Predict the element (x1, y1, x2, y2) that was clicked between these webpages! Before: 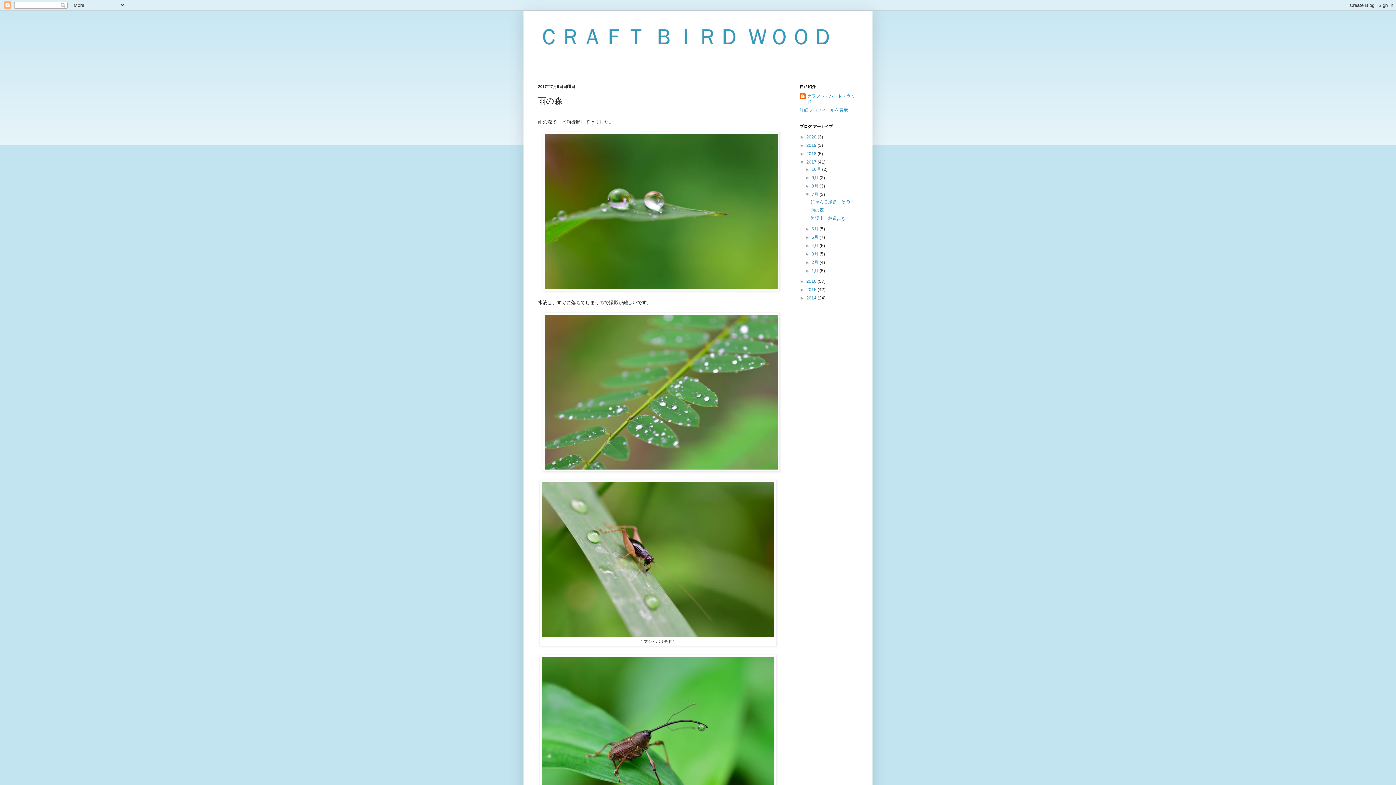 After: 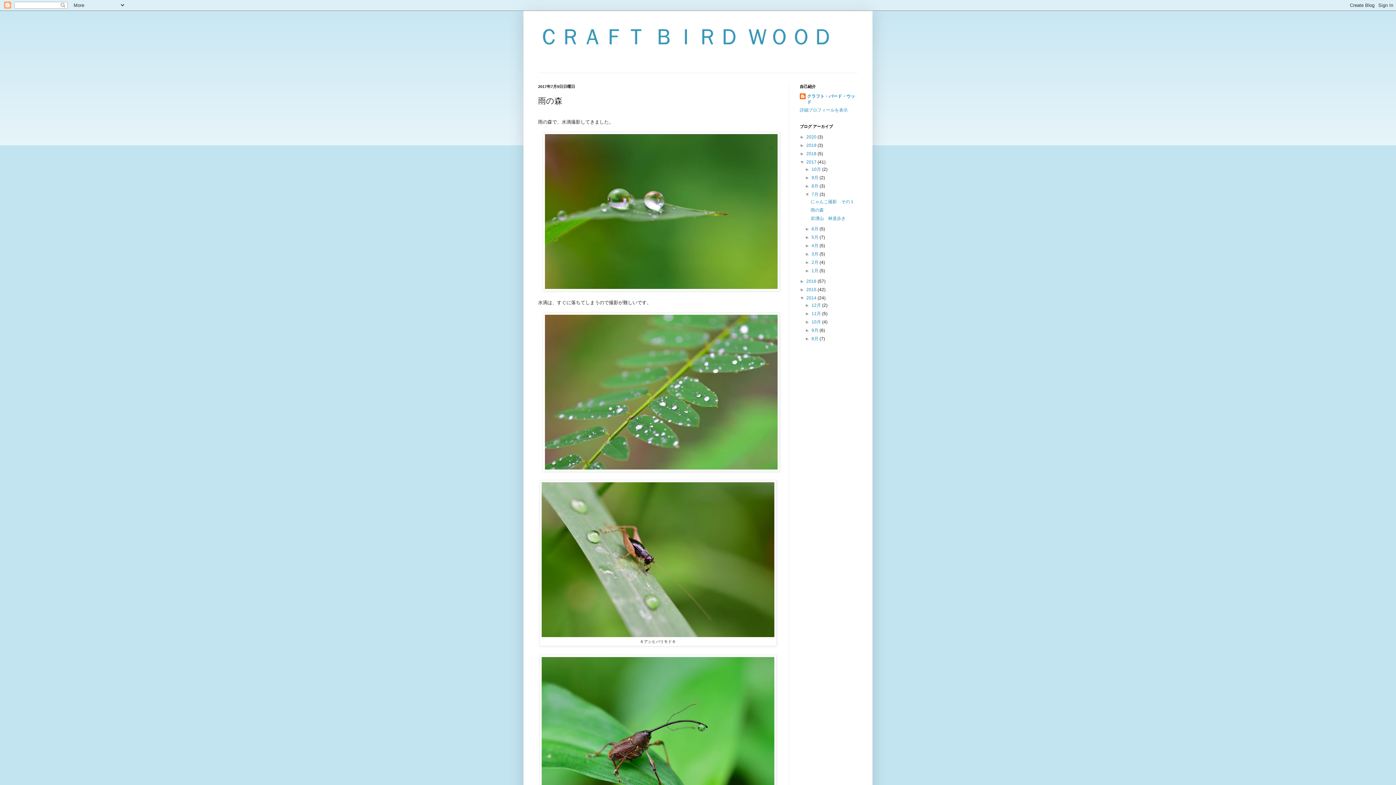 Action: bbox: (800, 295, 806, 300) label: ►  